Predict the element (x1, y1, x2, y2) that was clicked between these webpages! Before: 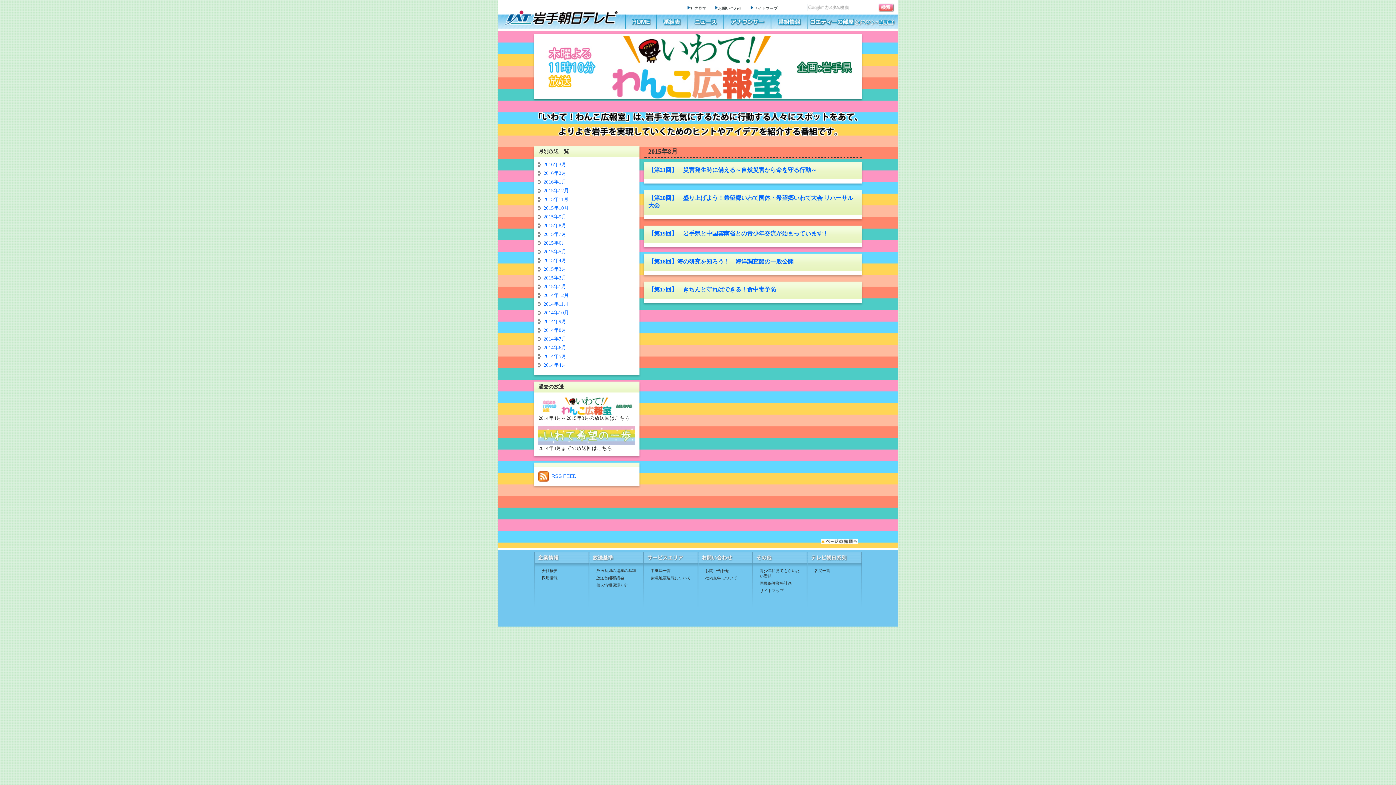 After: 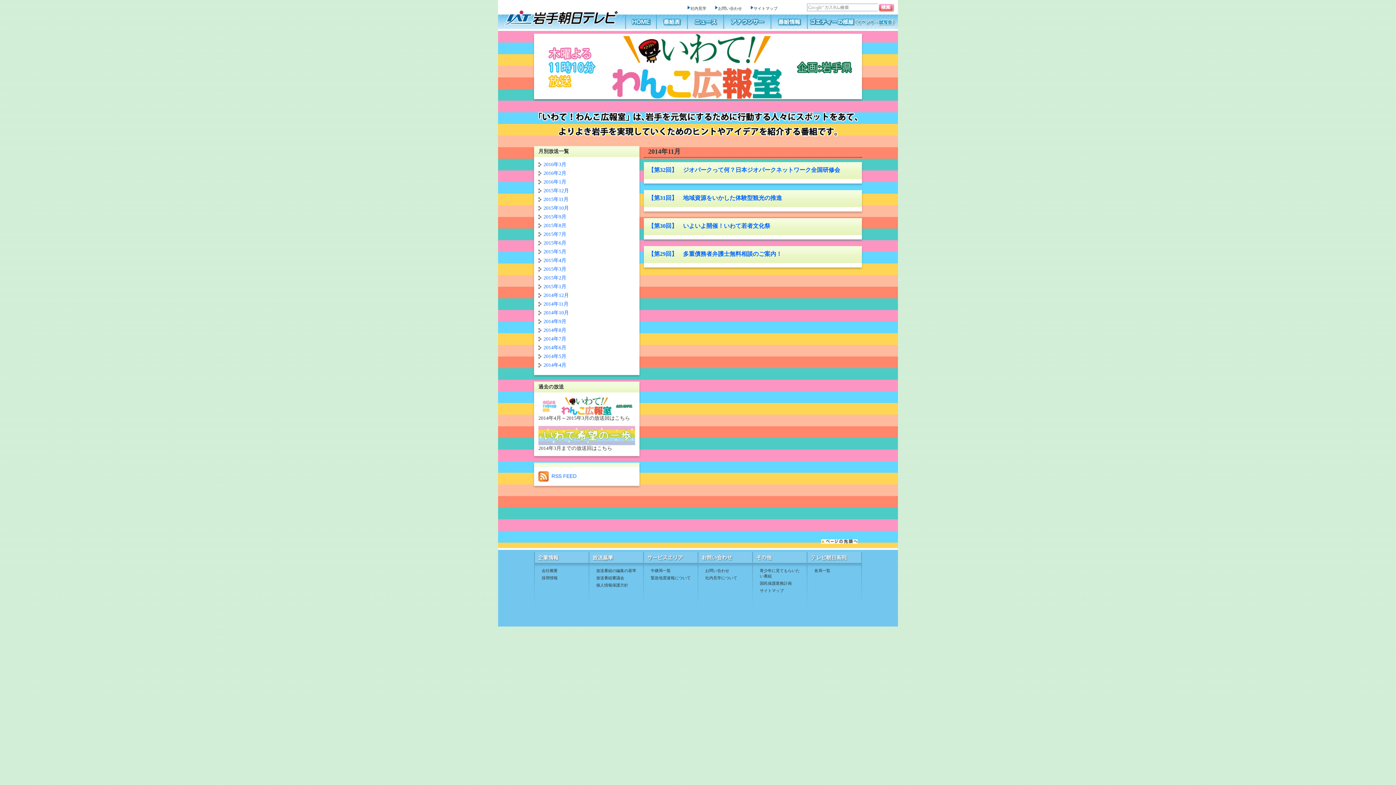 Action: bbox: (543, 301, 568, 306) label: 2014年11月